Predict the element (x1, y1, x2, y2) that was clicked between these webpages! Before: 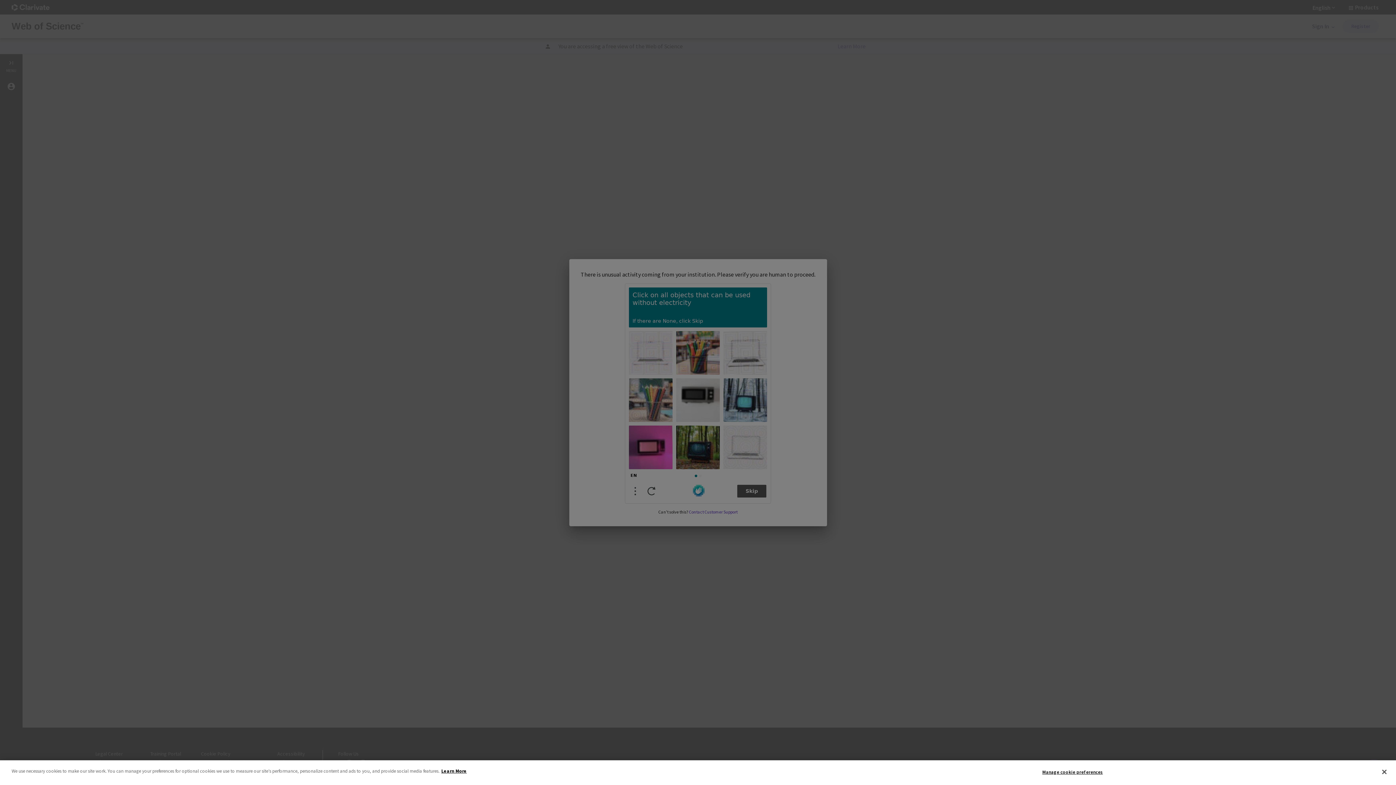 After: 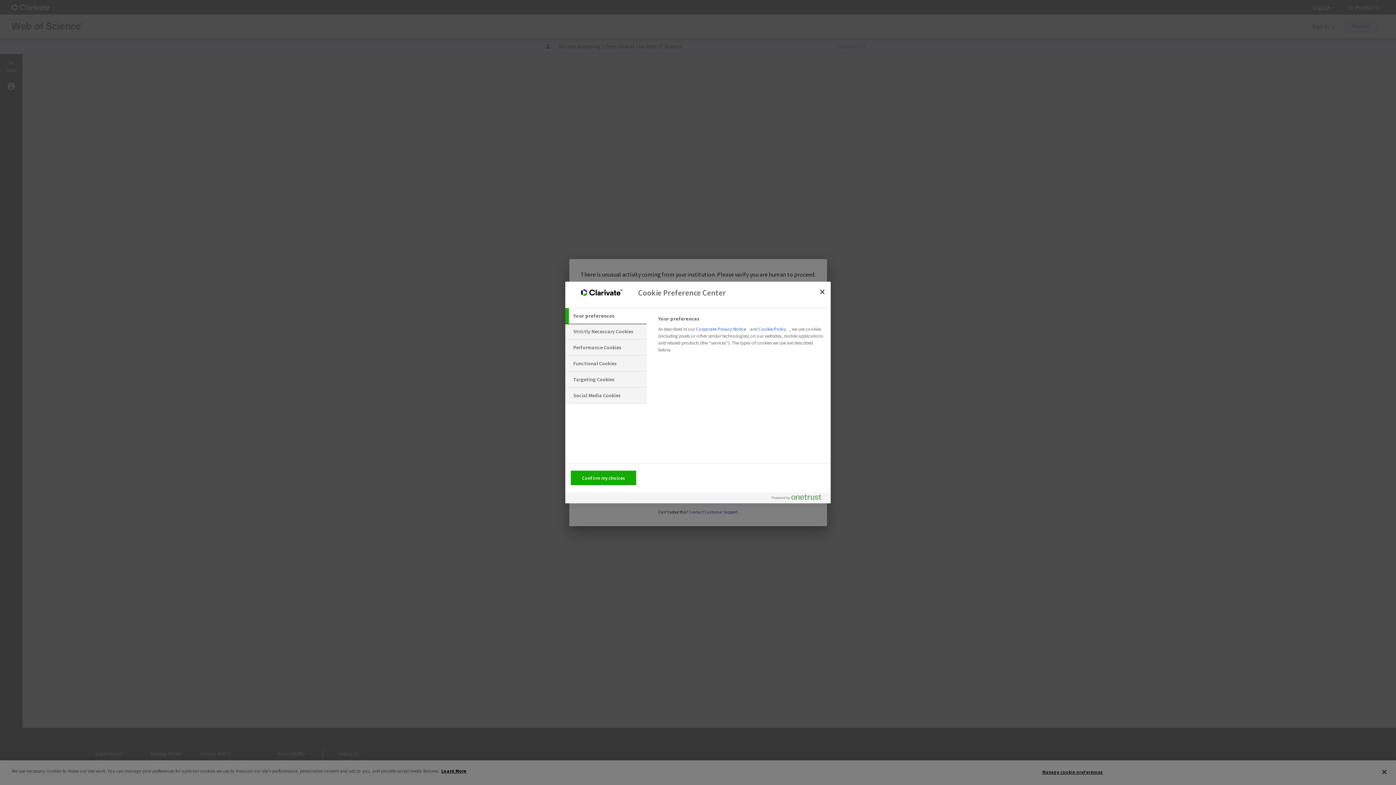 Action: bbox: (1042, 765, 1103, 779) label: Manage cookie preferences